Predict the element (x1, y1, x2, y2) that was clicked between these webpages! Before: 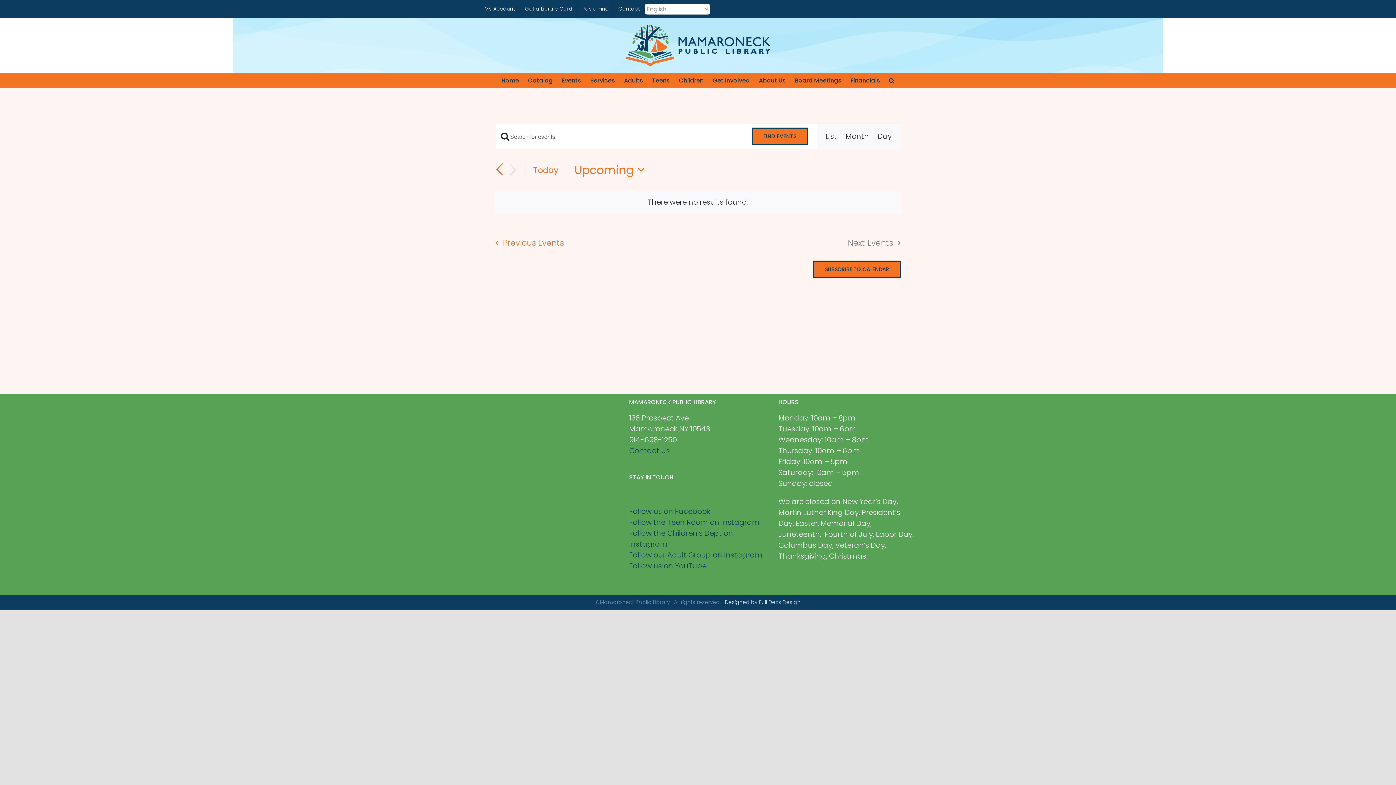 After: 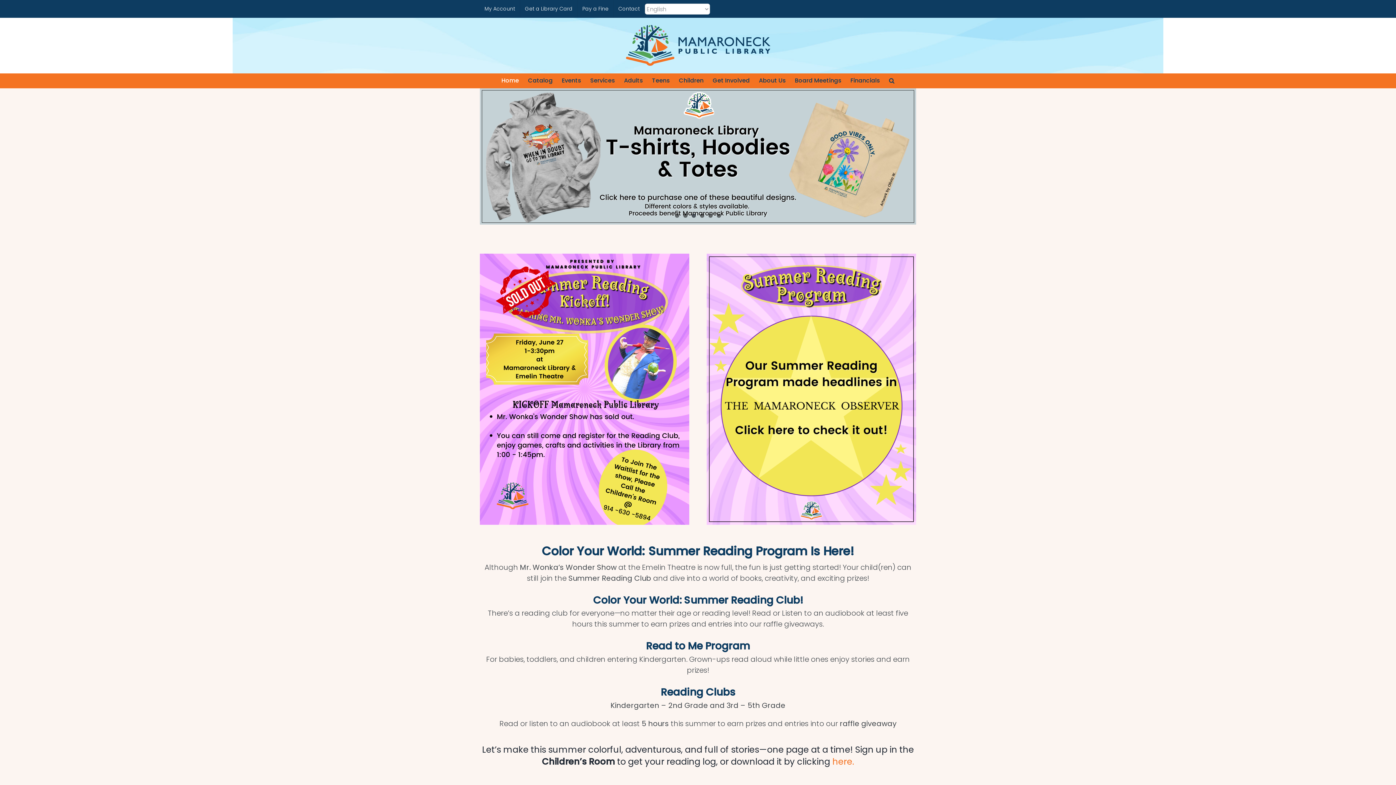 Action: bbox: (626, 25, 770, 65)